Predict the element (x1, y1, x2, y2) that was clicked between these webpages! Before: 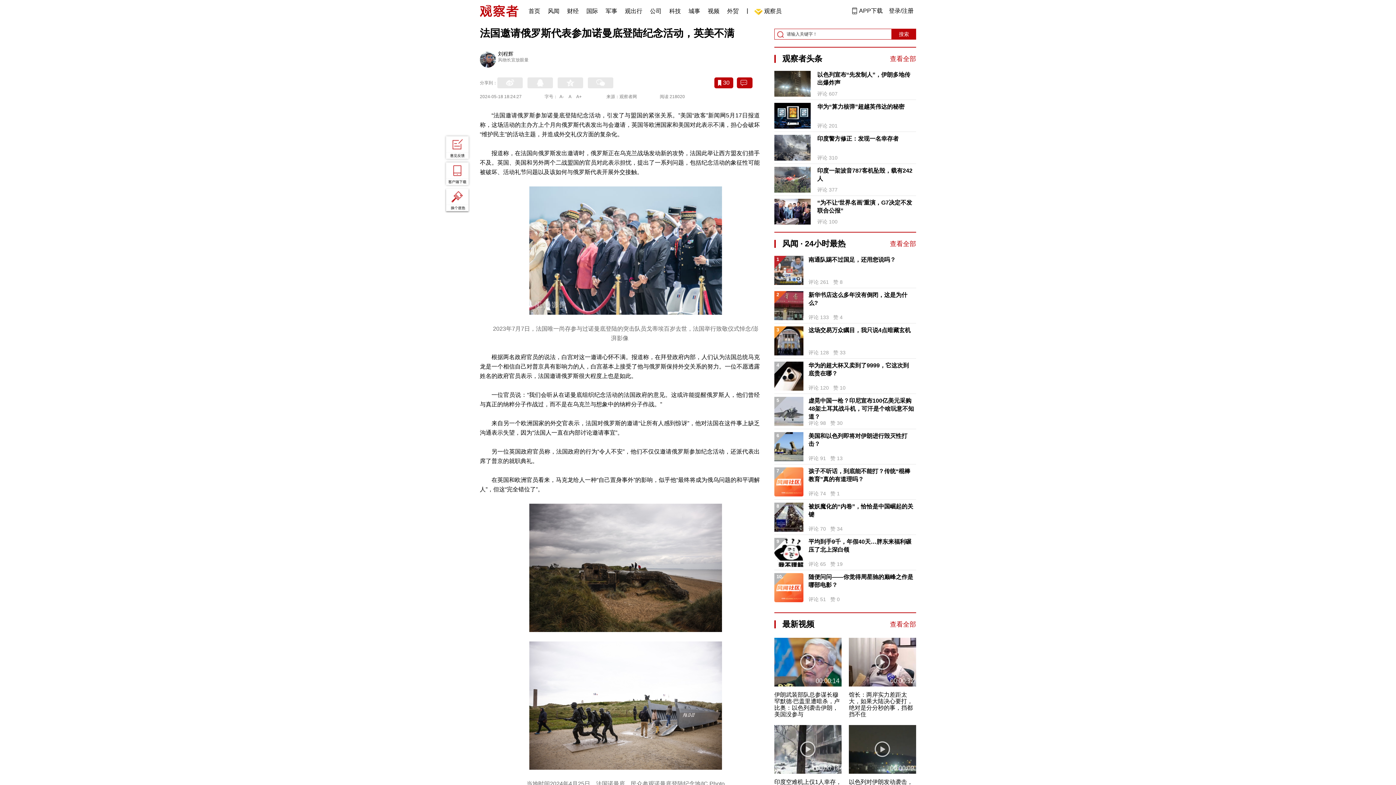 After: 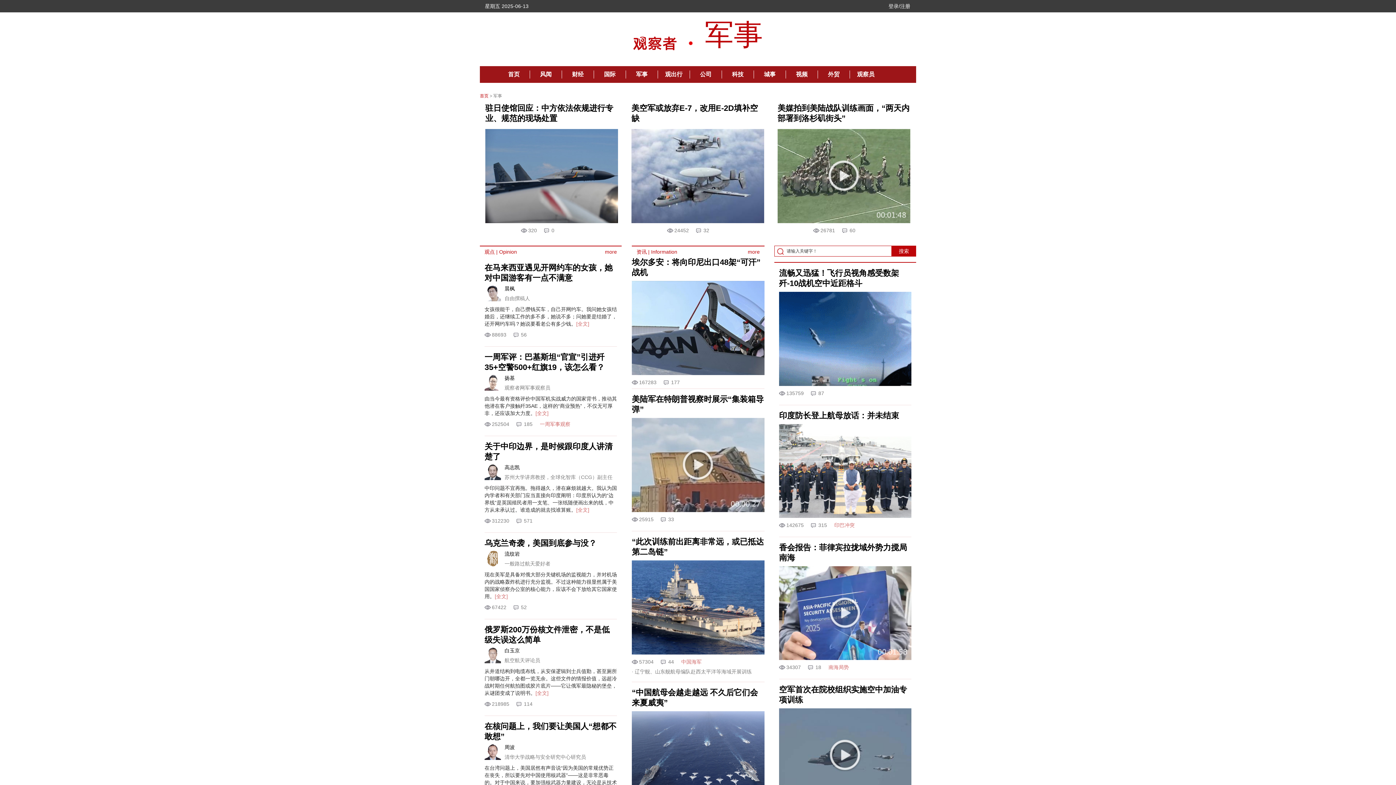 Action: label: 军事 bbox: (605, 0, 617, 18)